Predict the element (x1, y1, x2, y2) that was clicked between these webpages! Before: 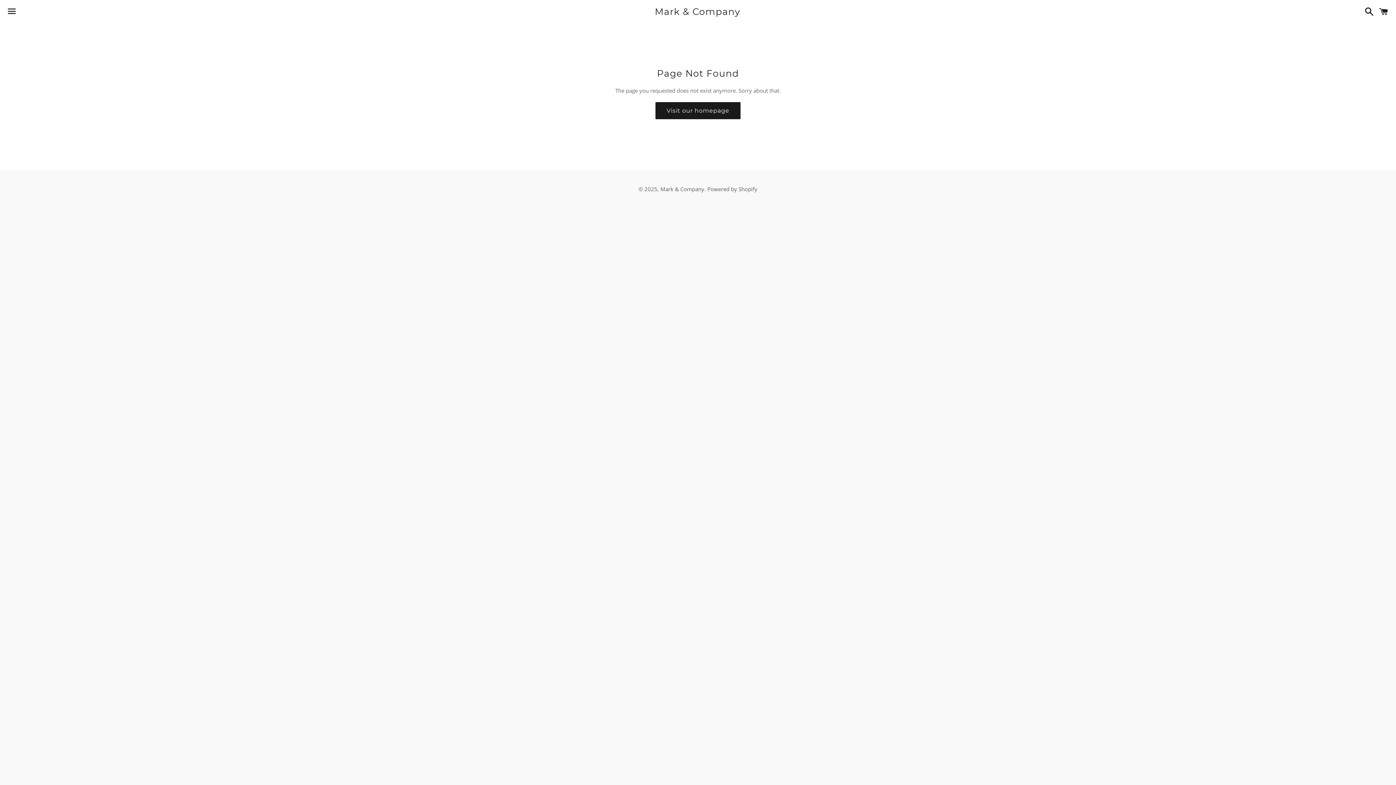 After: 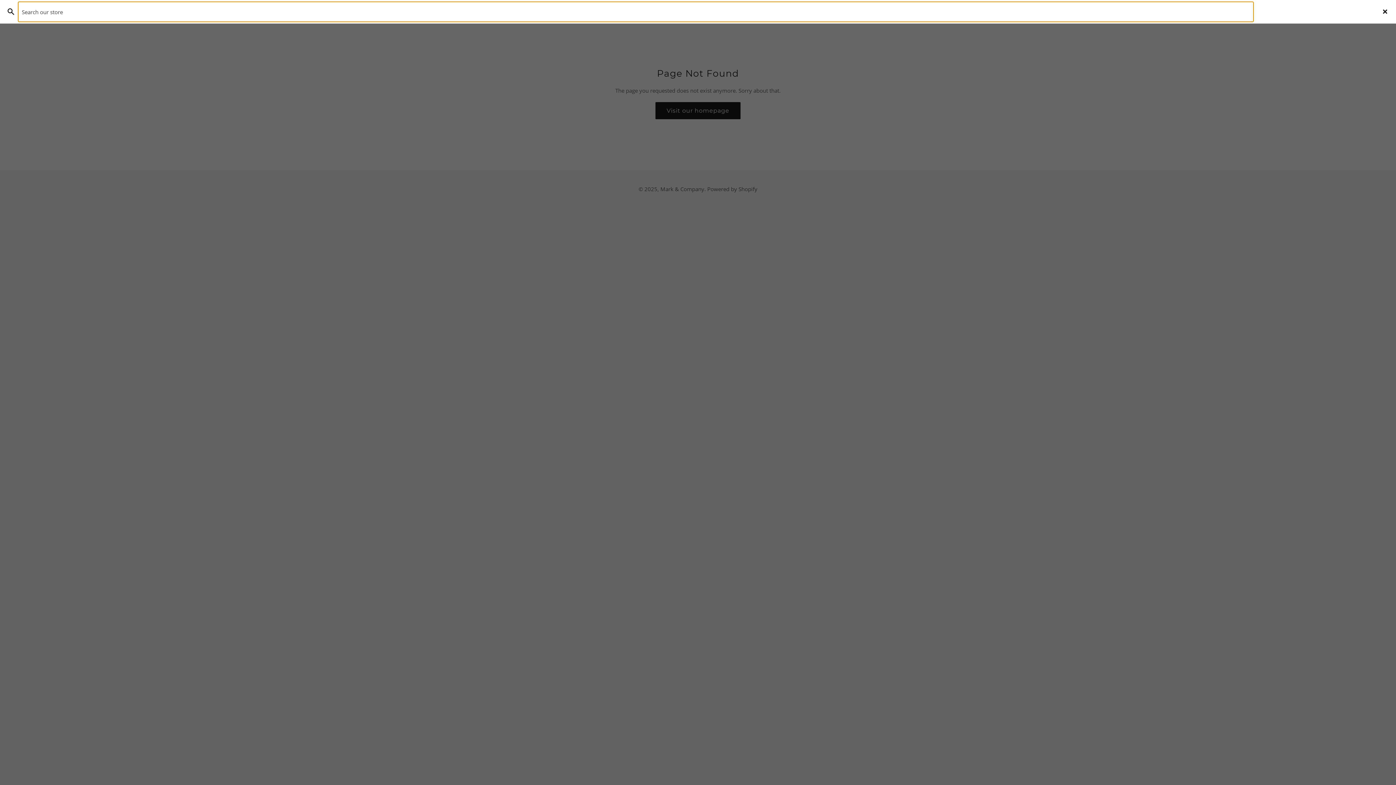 Action: bbox: (1361, 0, 1374, 22) label: Search